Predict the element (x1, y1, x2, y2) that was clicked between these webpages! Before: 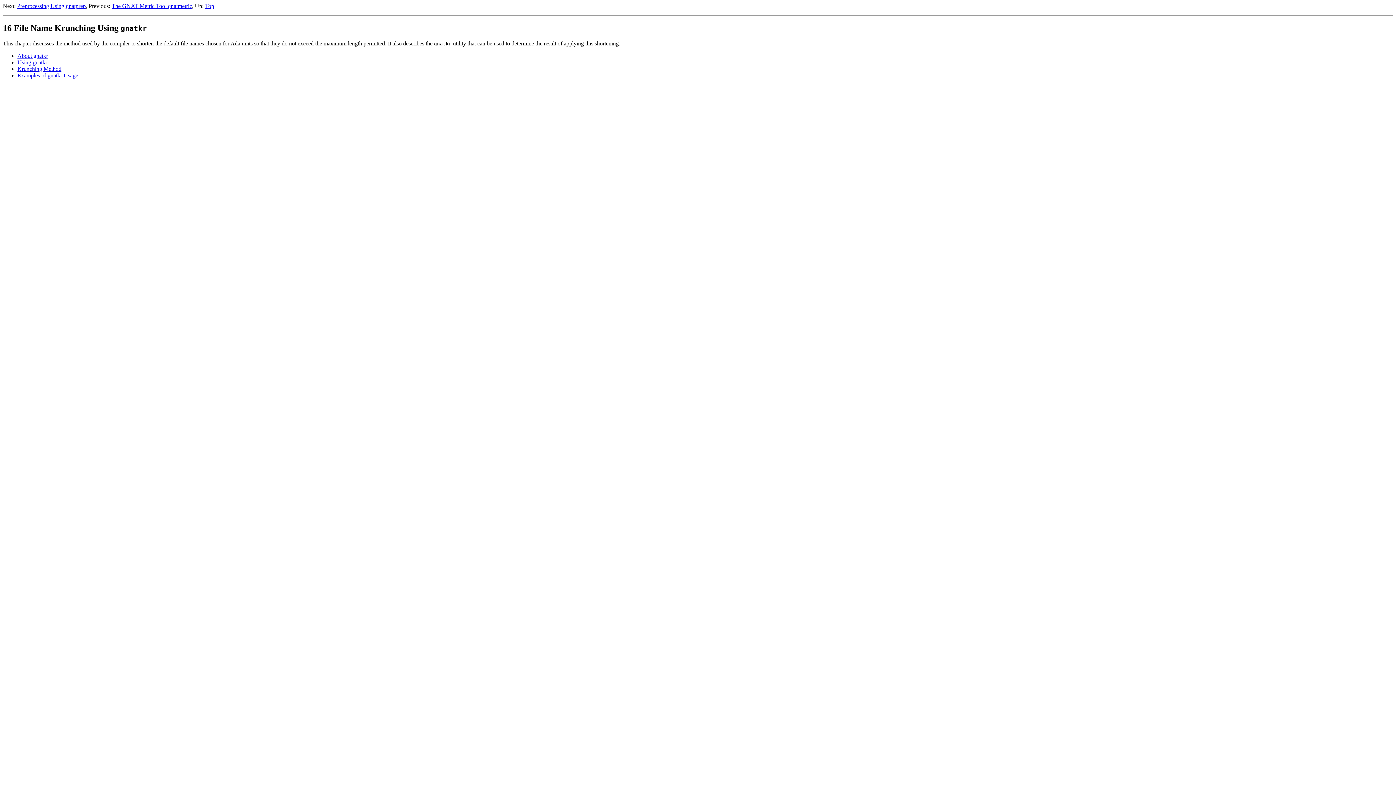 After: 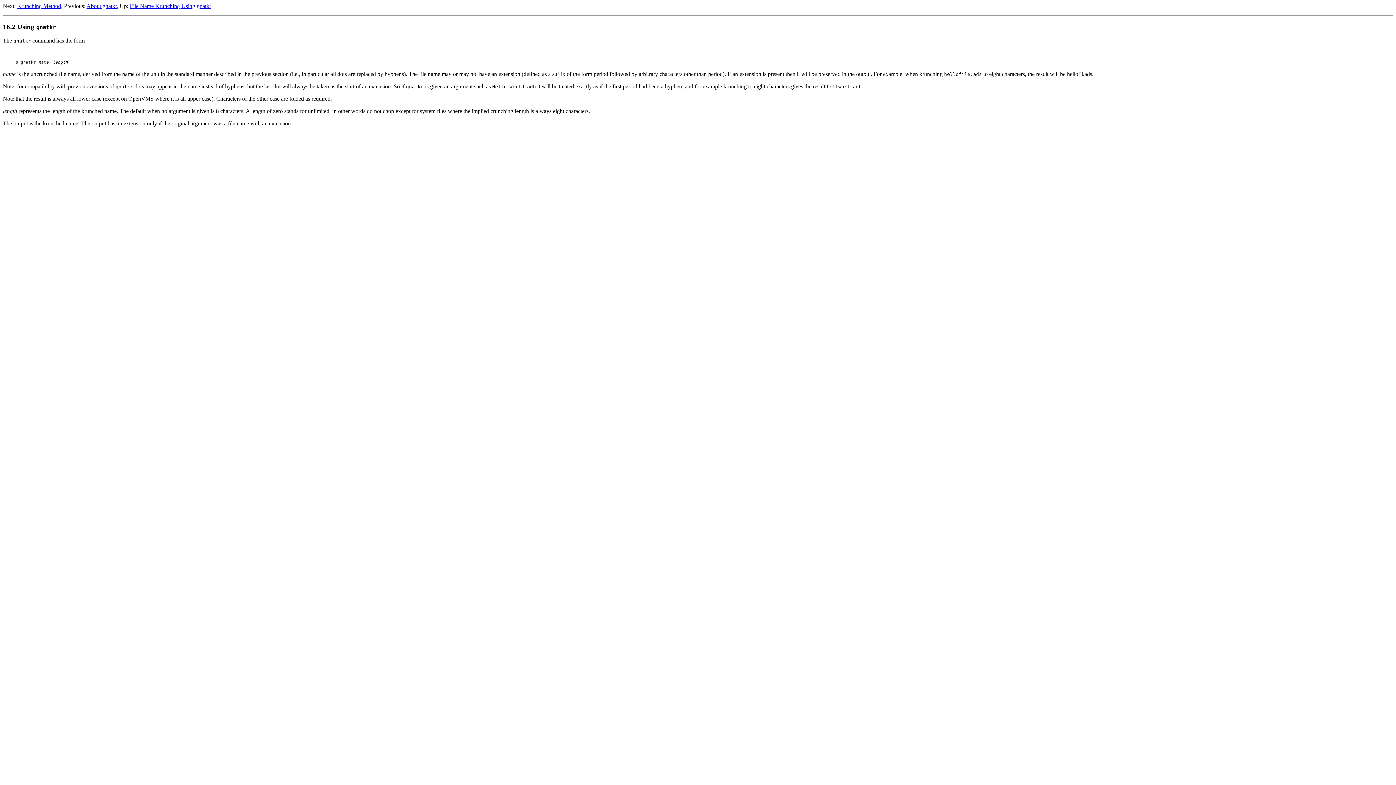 Action: label: Using gnatkr bbox: (17, 59, 47, 65)